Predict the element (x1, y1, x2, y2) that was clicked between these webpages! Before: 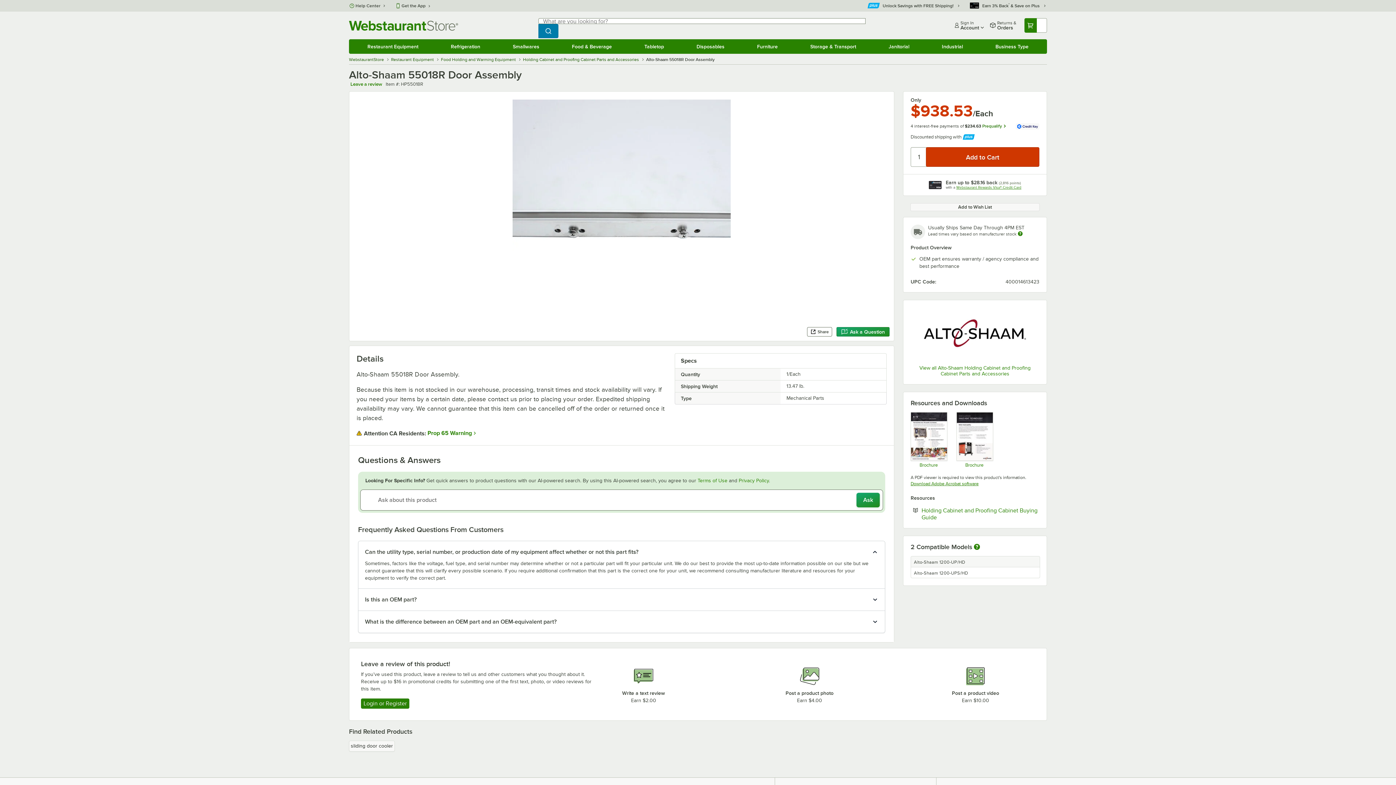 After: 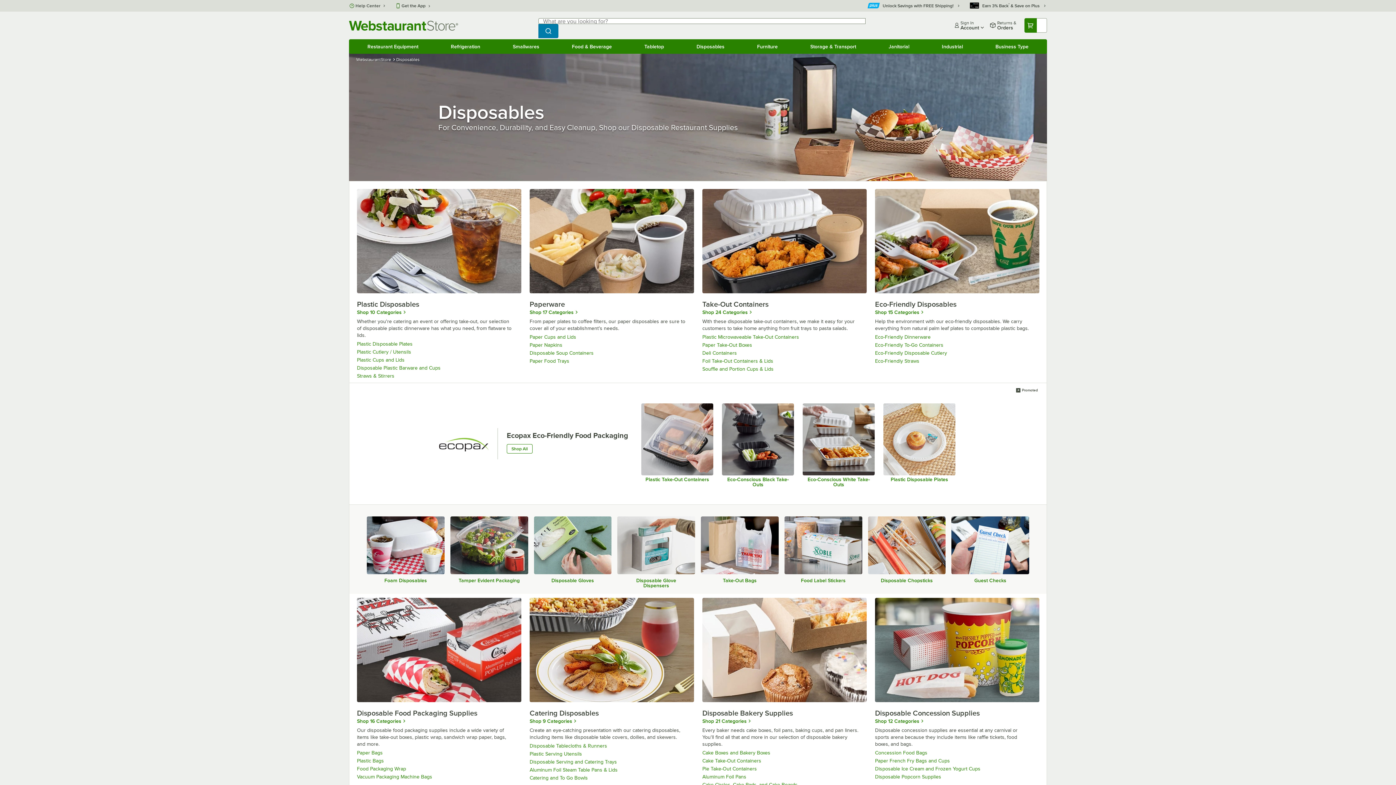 Action: label: Disposables bbox: (680, 40, 740, 52)